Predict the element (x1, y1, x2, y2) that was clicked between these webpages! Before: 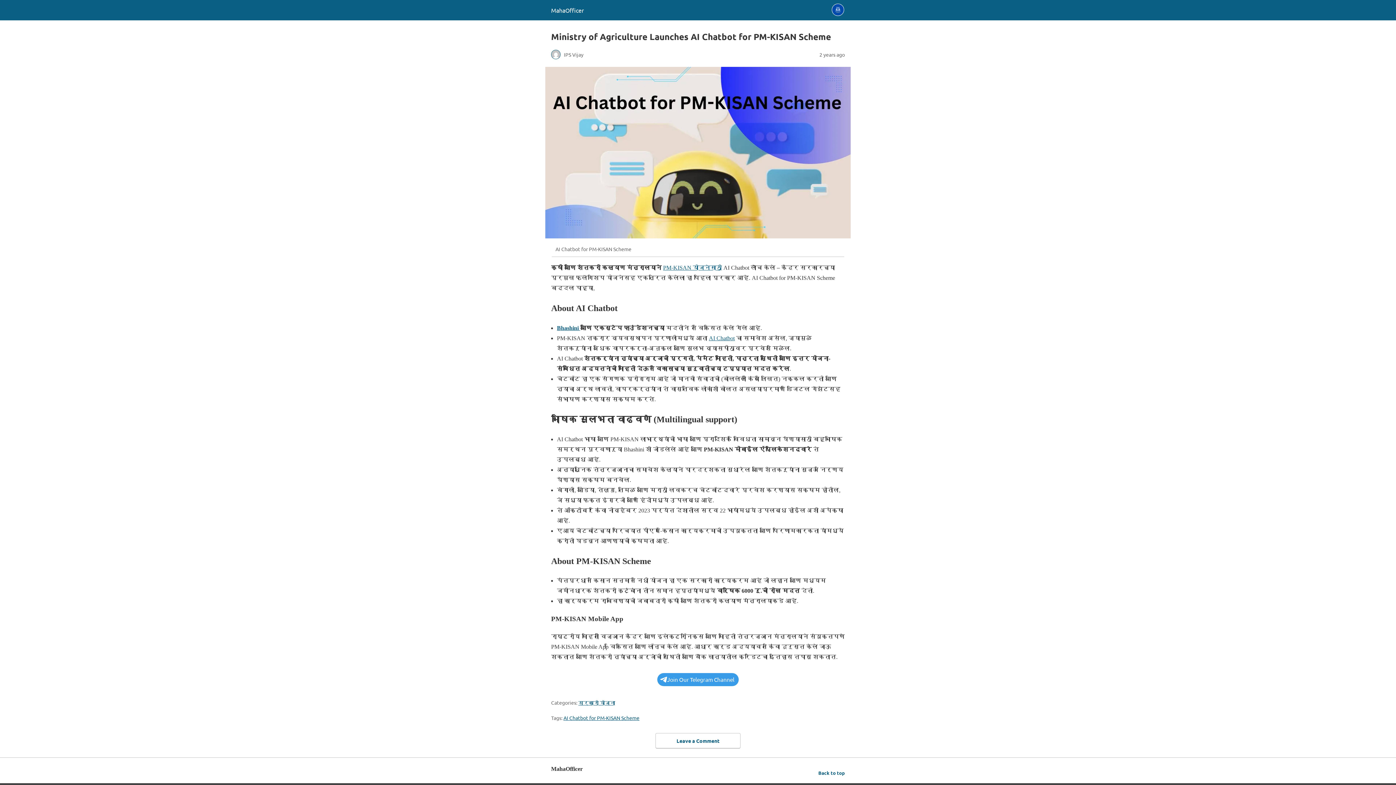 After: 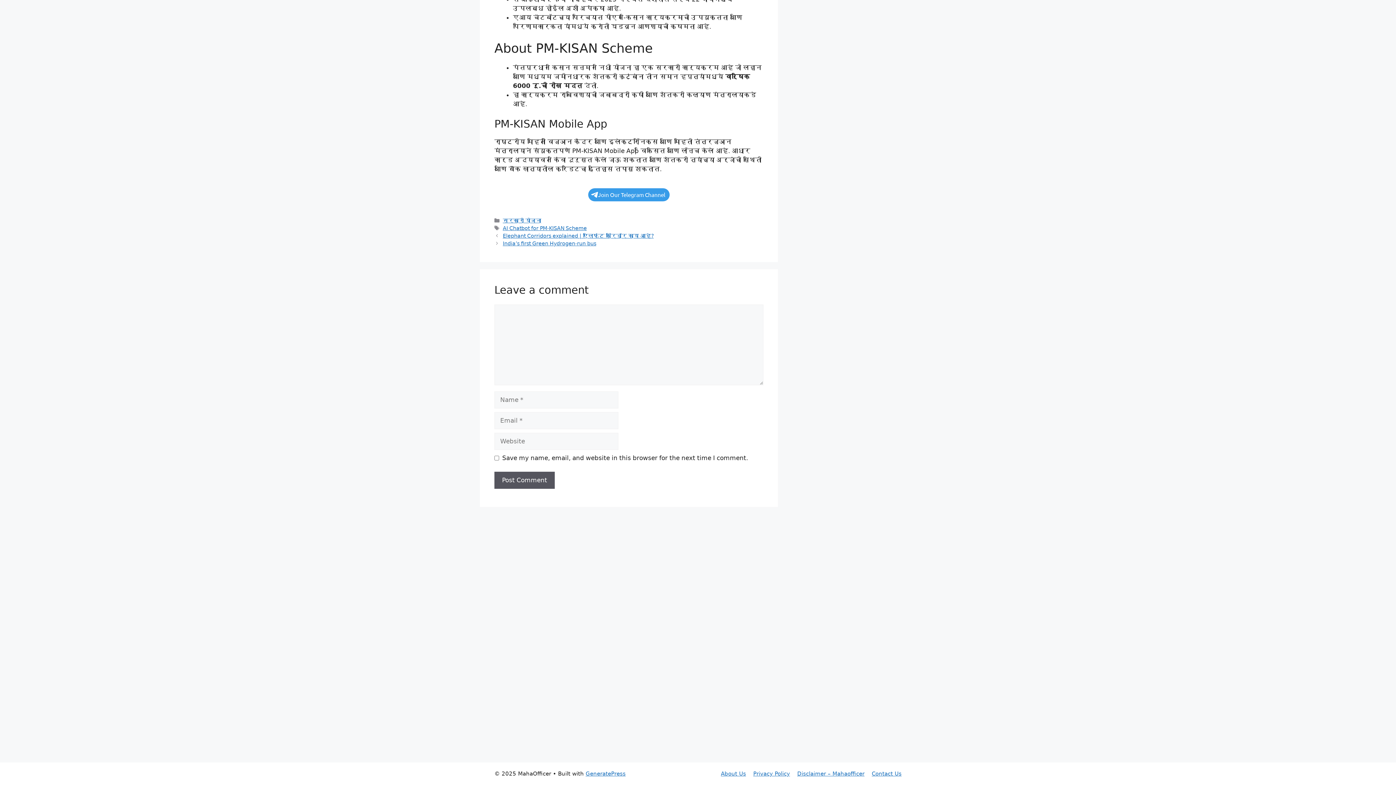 Action: label: Leave a Comment bbox: (655, 733, 740, 749)